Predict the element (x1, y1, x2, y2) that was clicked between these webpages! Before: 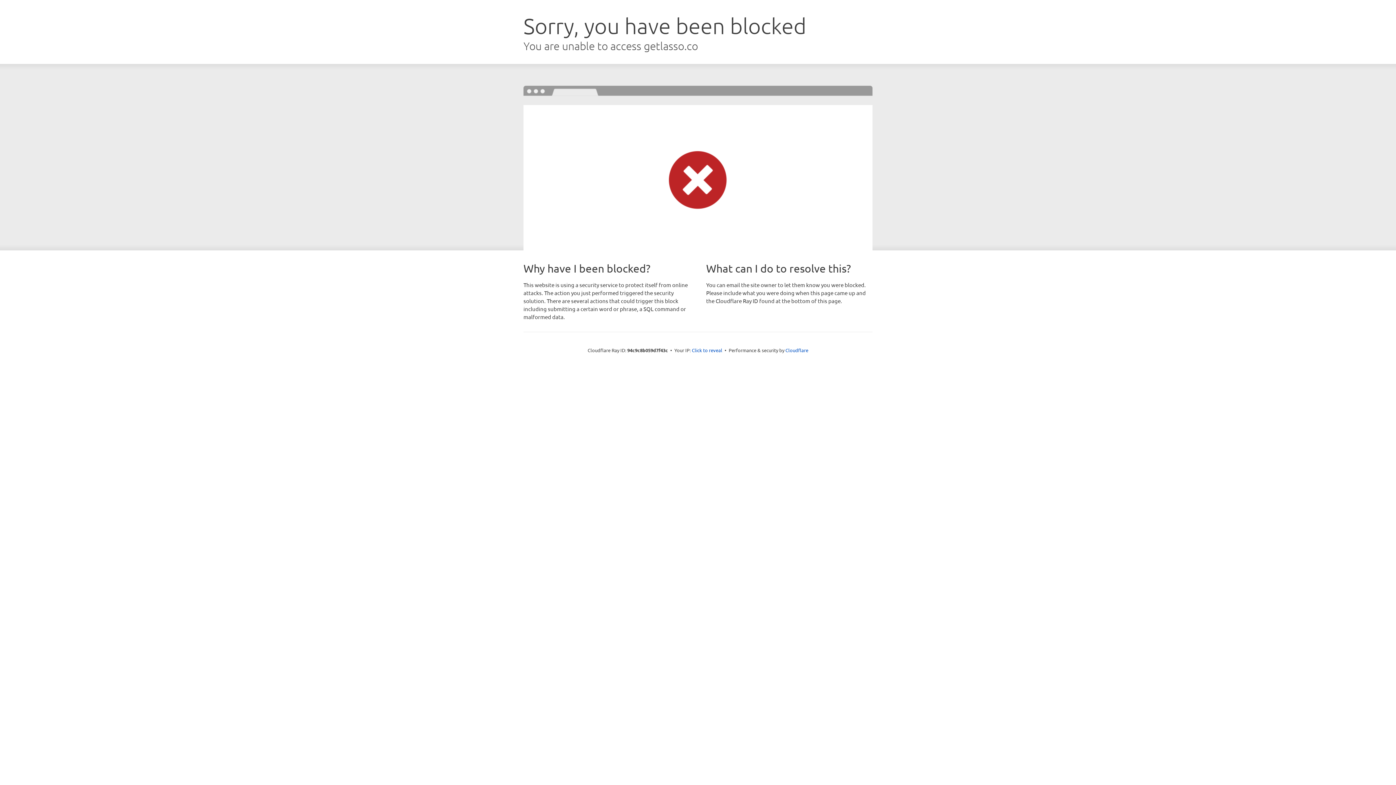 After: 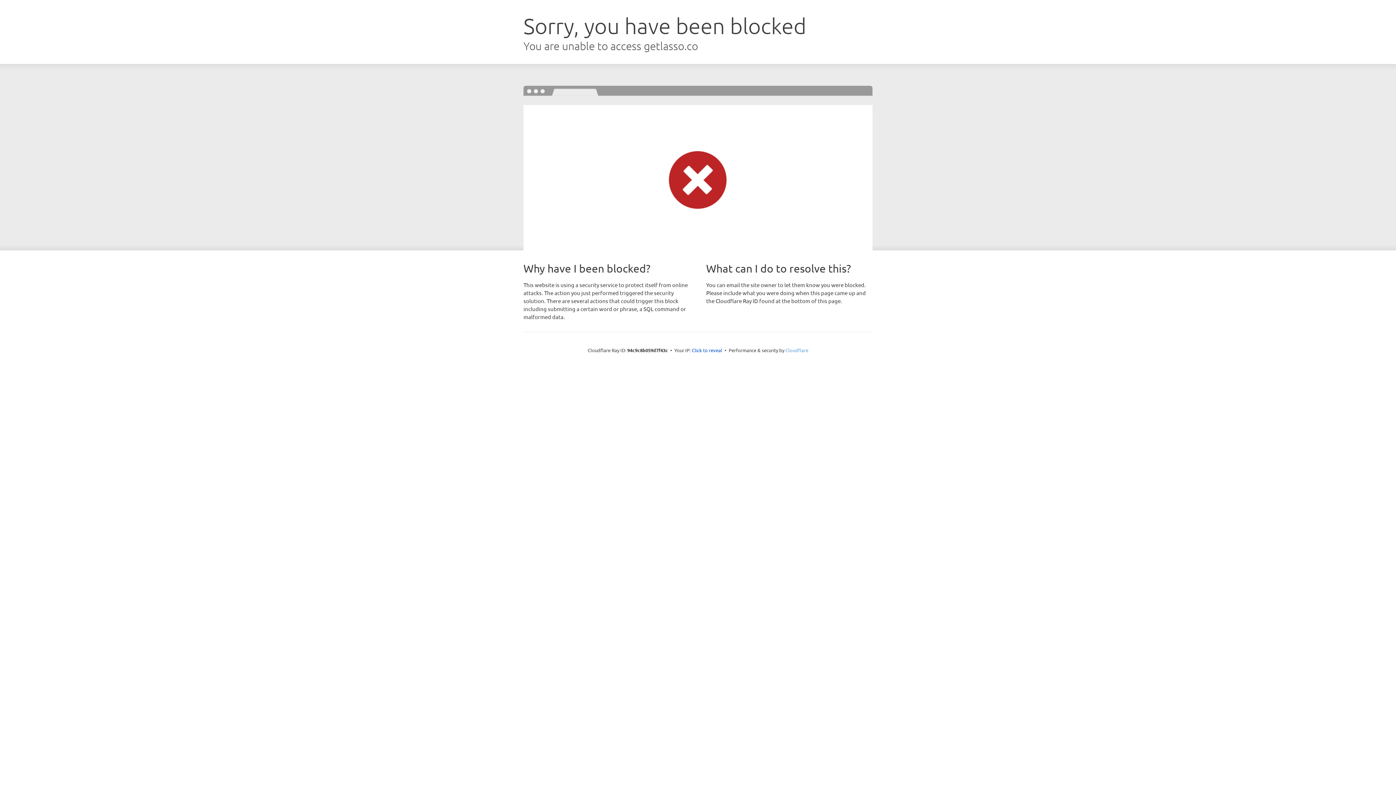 Action: label: Cloudflare bbox: (785, 347, 808, 353)